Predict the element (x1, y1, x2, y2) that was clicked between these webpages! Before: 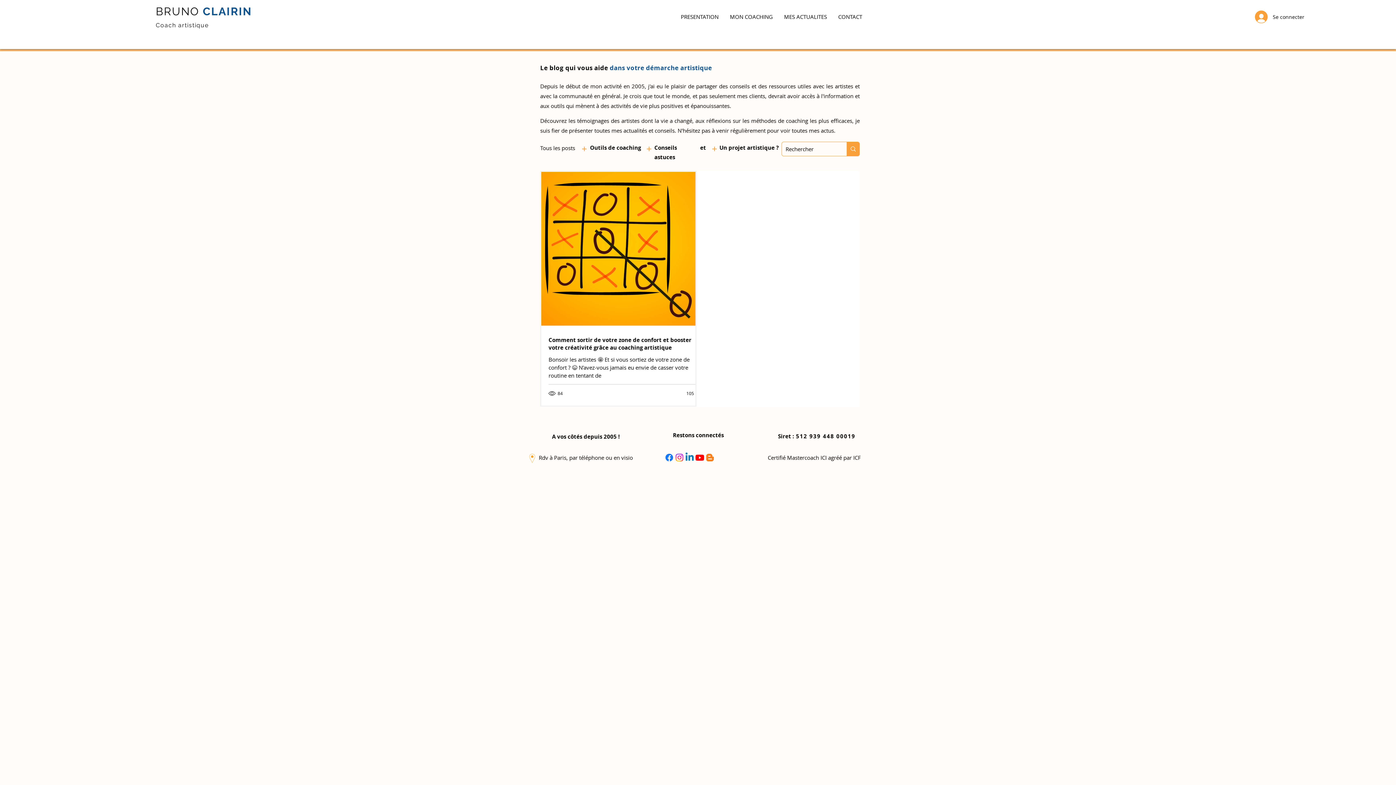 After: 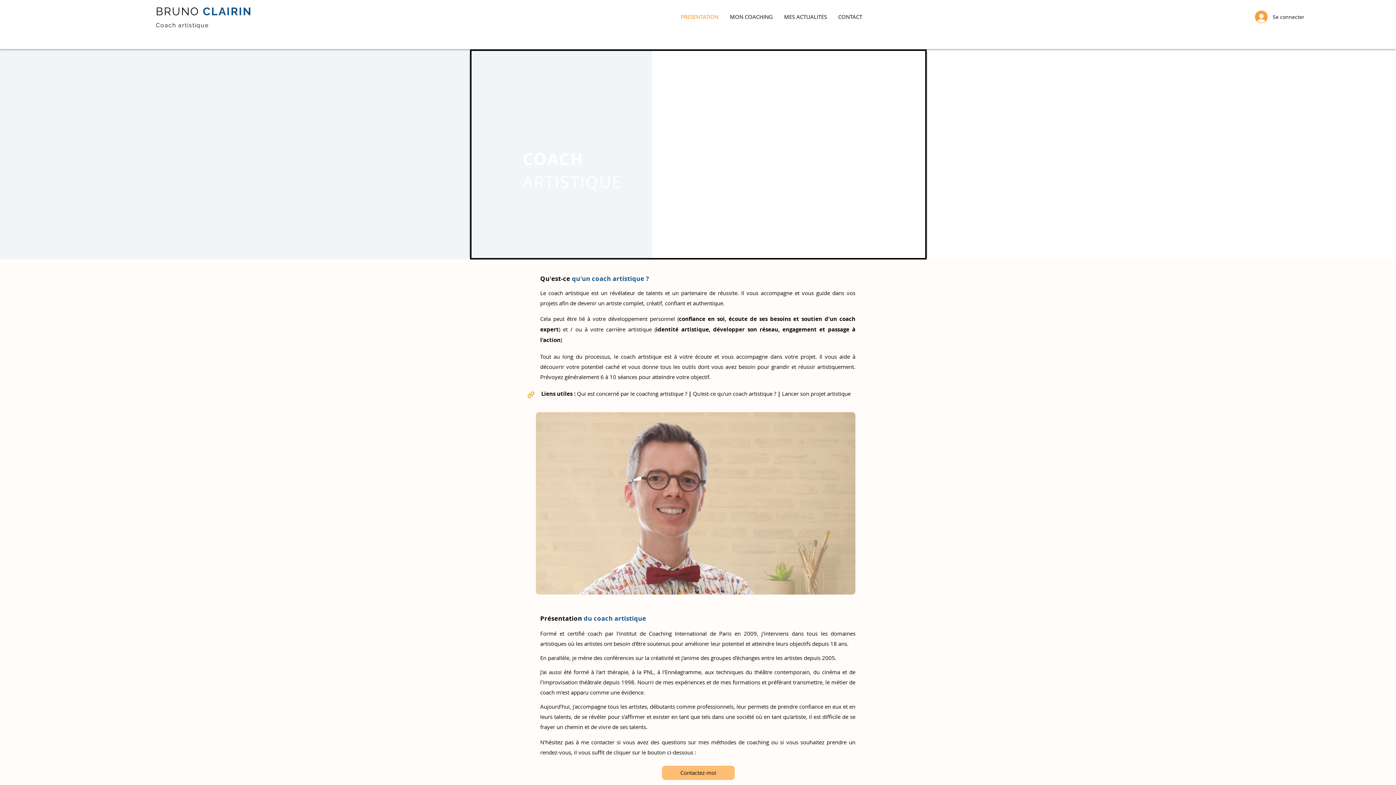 Action: label:  CLAIRIN bbox: (199, 5, 252, 17)